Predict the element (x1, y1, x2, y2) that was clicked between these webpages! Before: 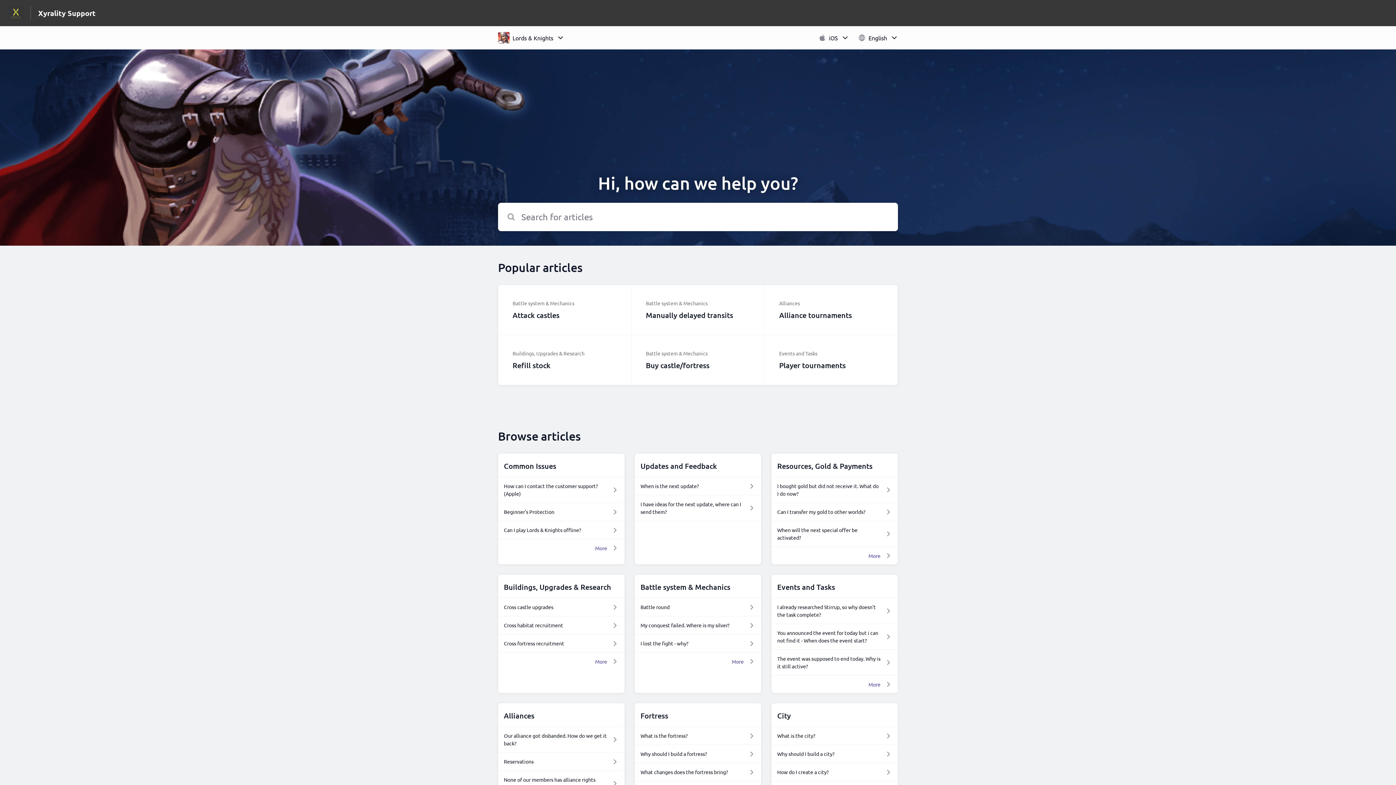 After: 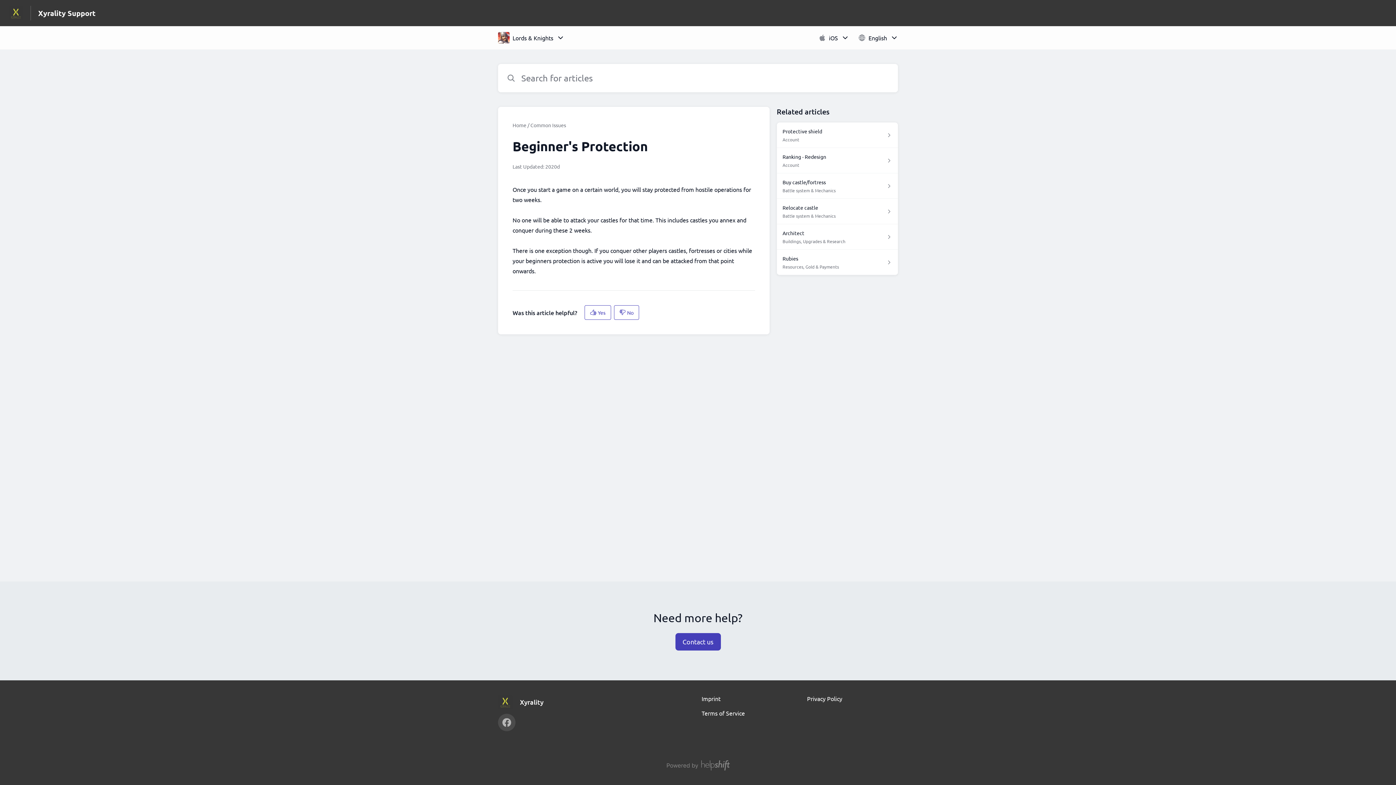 Action: bbox: (504, 508, 618, 516) label: Beginner's Protection